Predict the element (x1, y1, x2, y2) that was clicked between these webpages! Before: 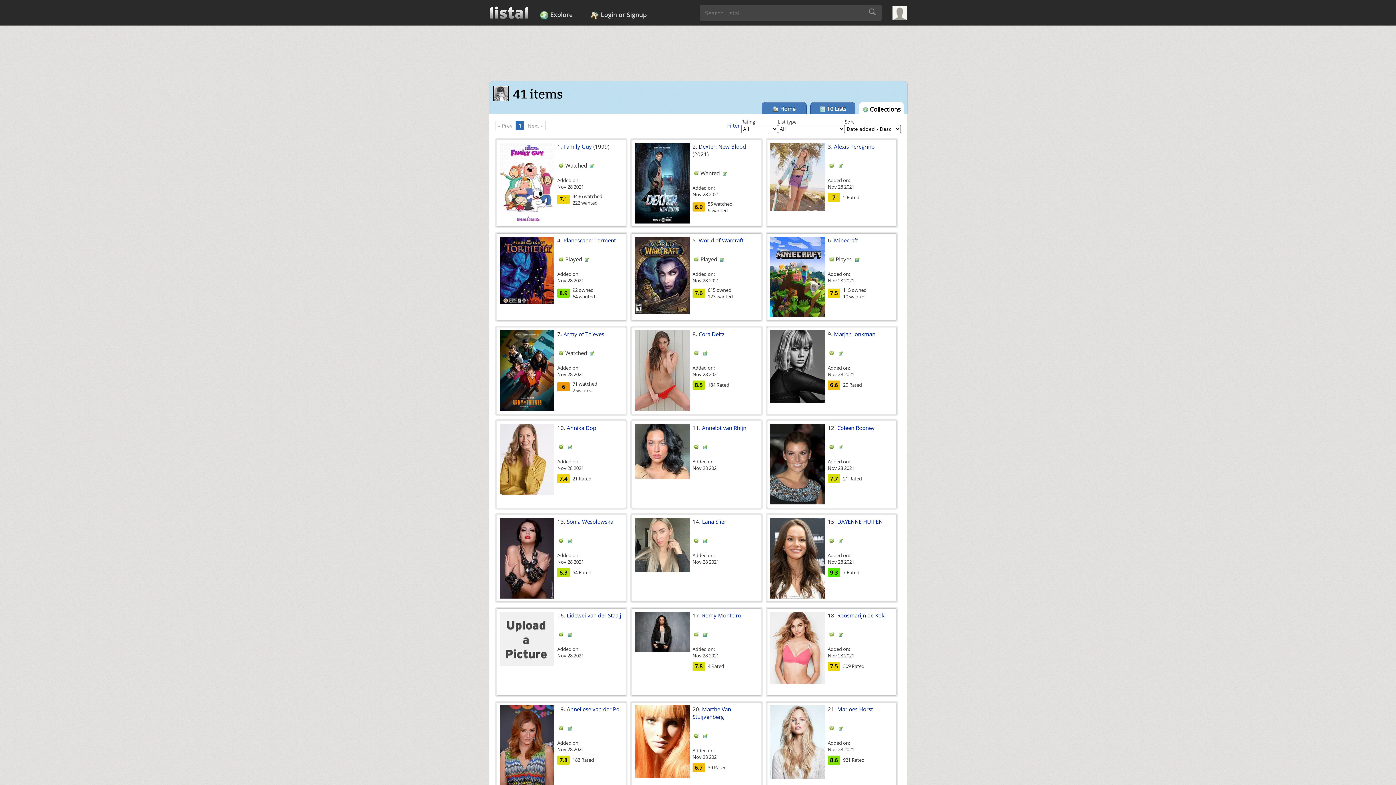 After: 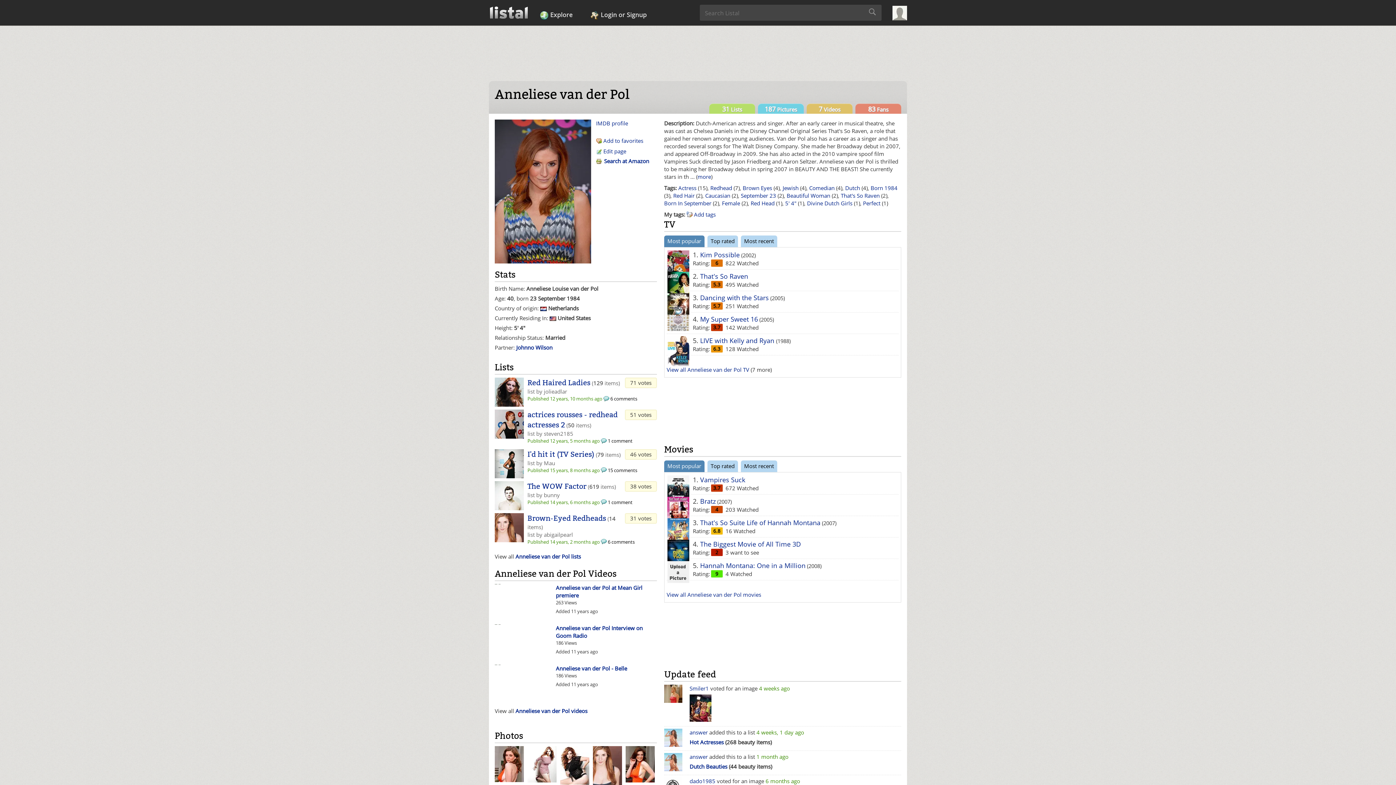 Action: bbox: (500, 742, 554, 749)